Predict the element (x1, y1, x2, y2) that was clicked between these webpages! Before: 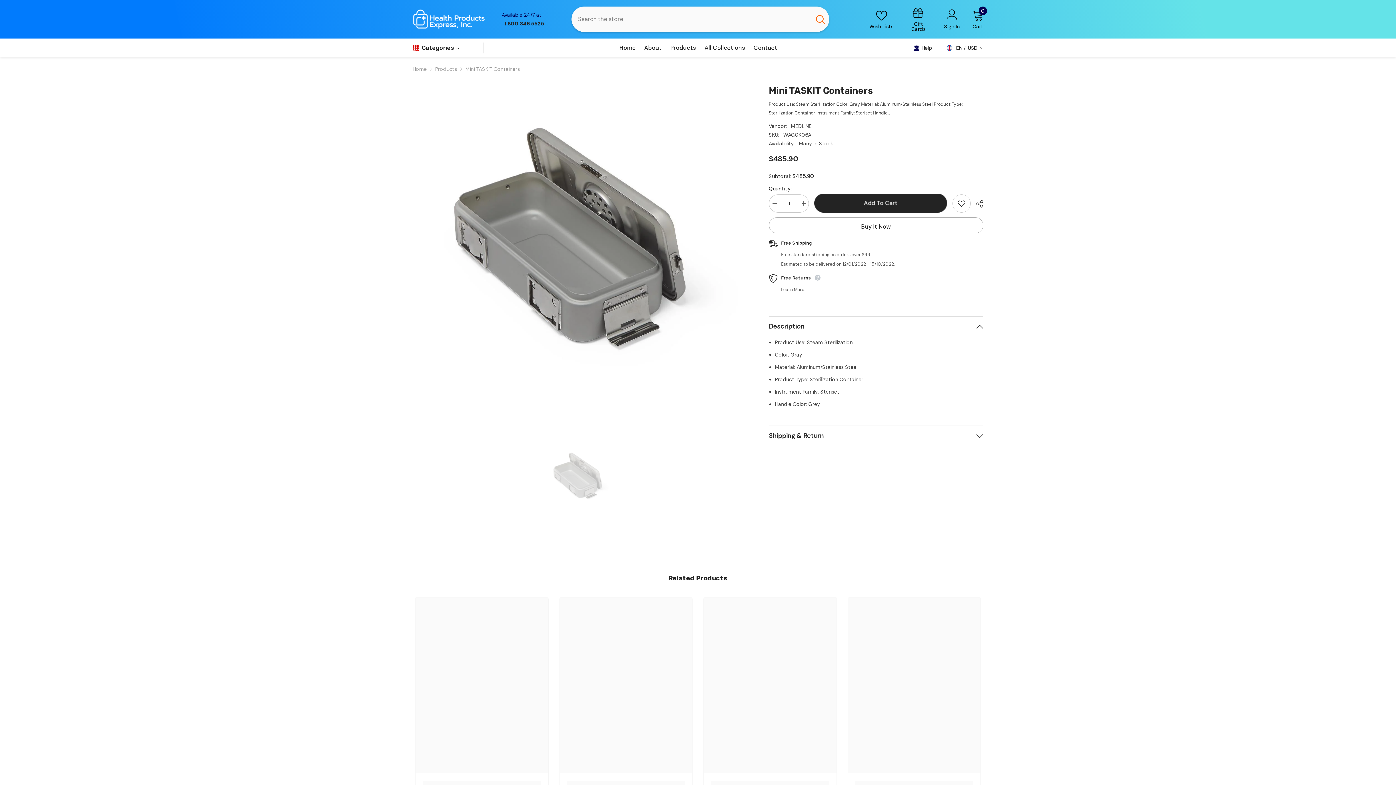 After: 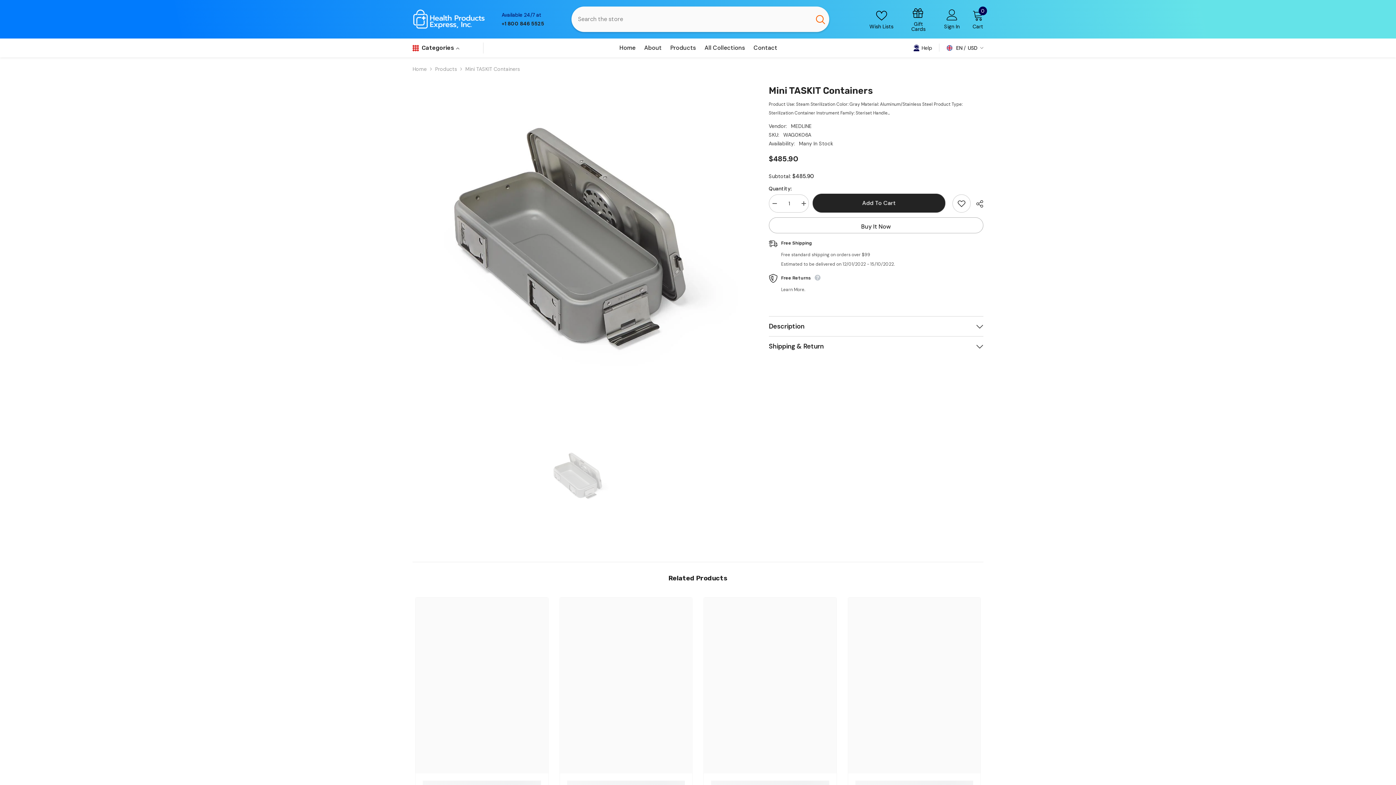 Action: bbox: (768, 316, 983, 336) label: Description